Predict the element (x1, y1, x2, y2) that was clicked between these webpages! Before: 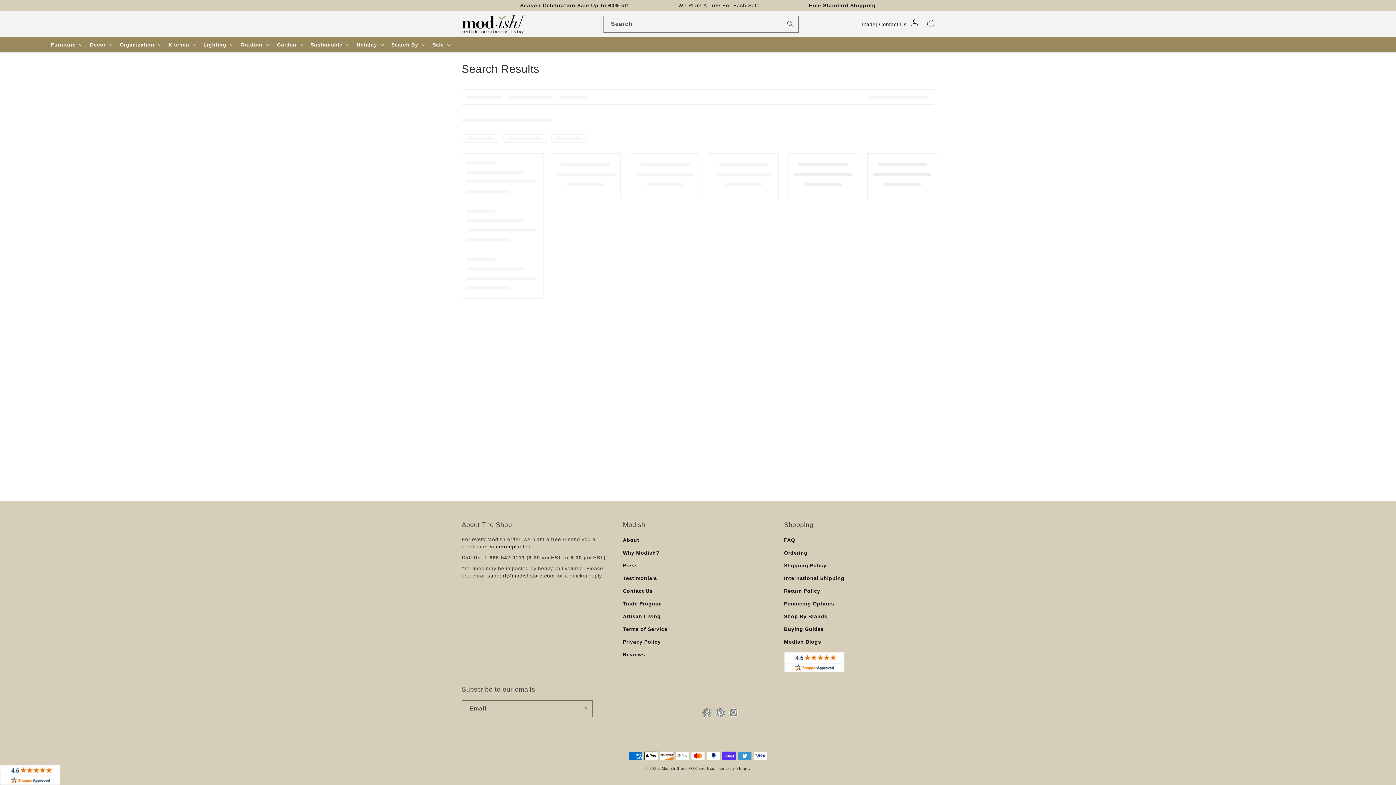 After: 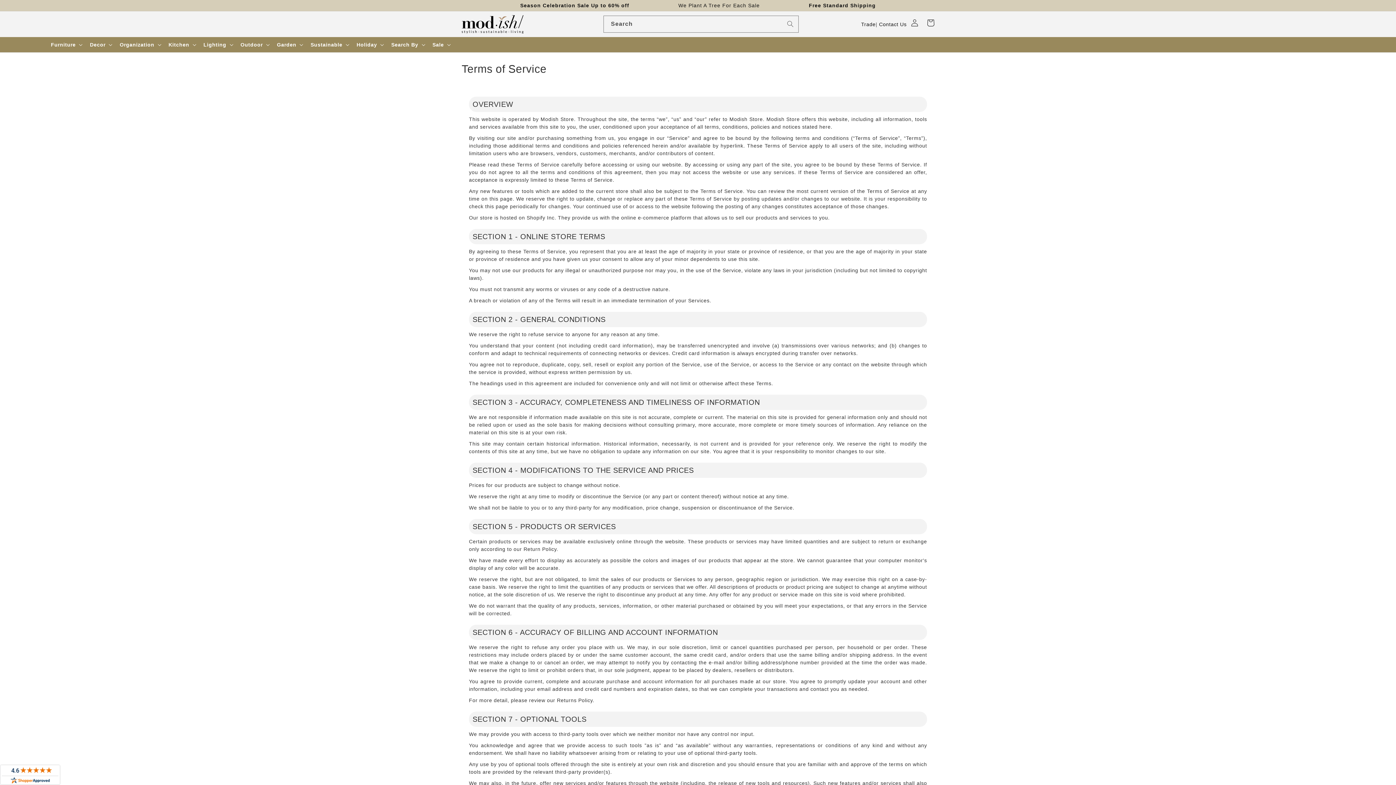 Action: bbox: (623, 623, 667, 636) label: Terms of Service